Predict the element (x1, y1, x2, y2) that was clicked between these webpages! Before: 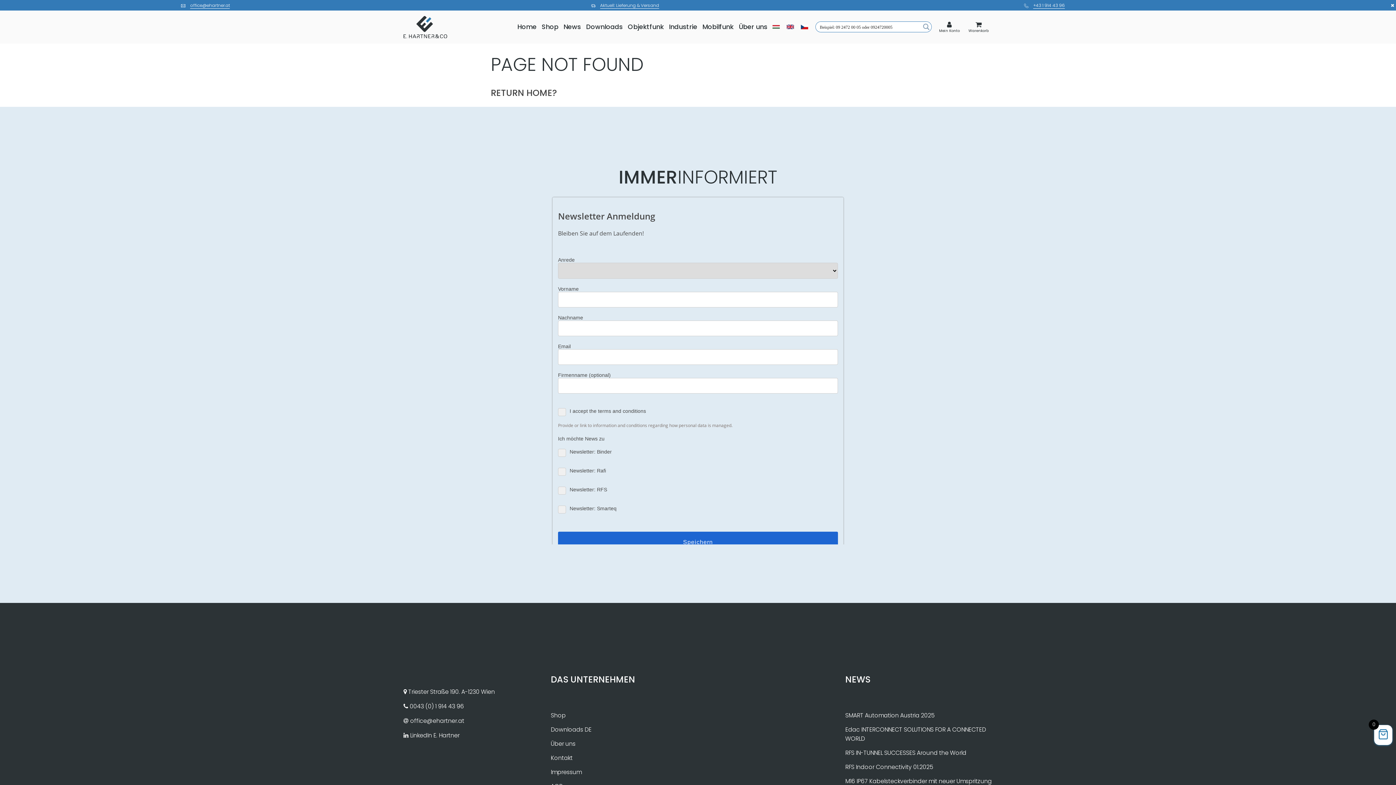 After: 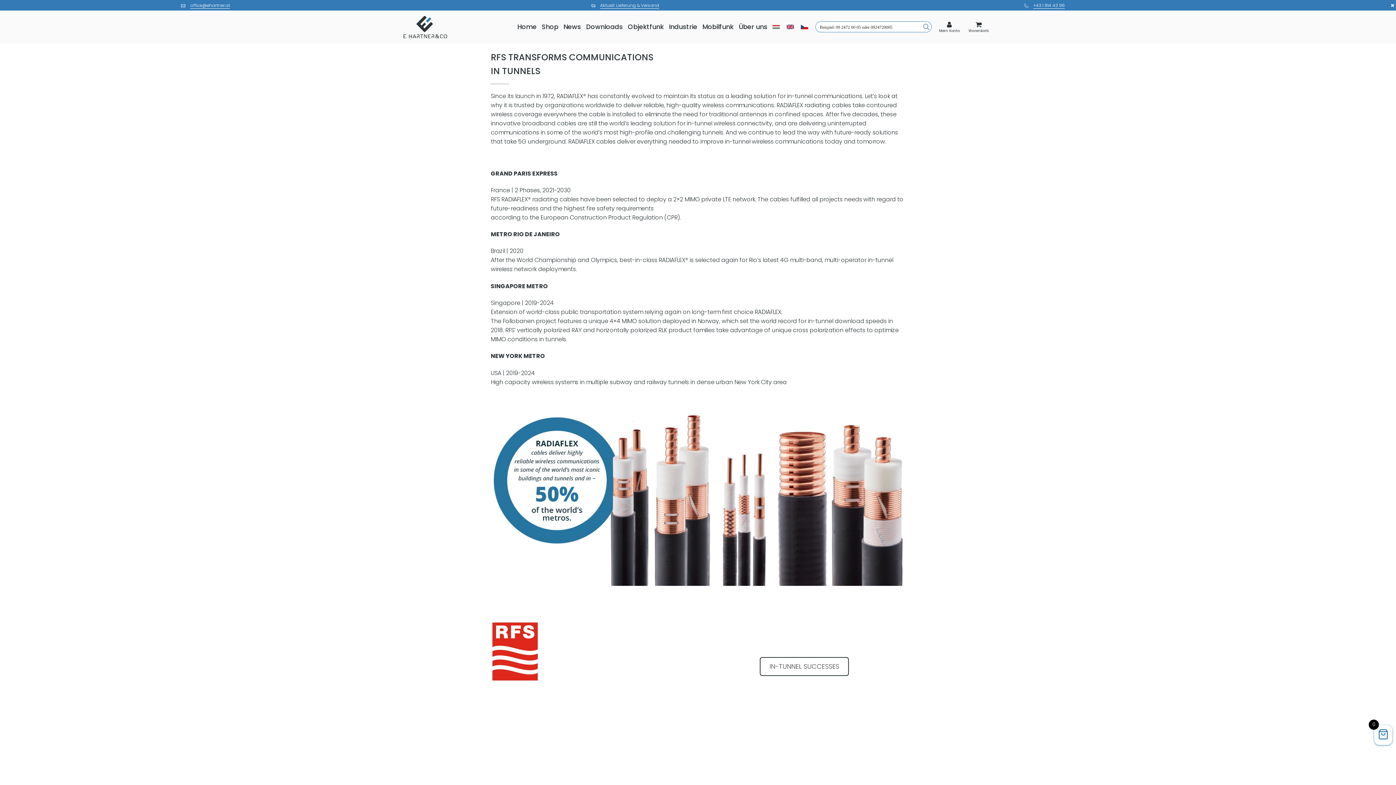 Action: label: RFS IN-TUNNEL SUCCESSES Around the World bbox: (845, 748, 966, 757)